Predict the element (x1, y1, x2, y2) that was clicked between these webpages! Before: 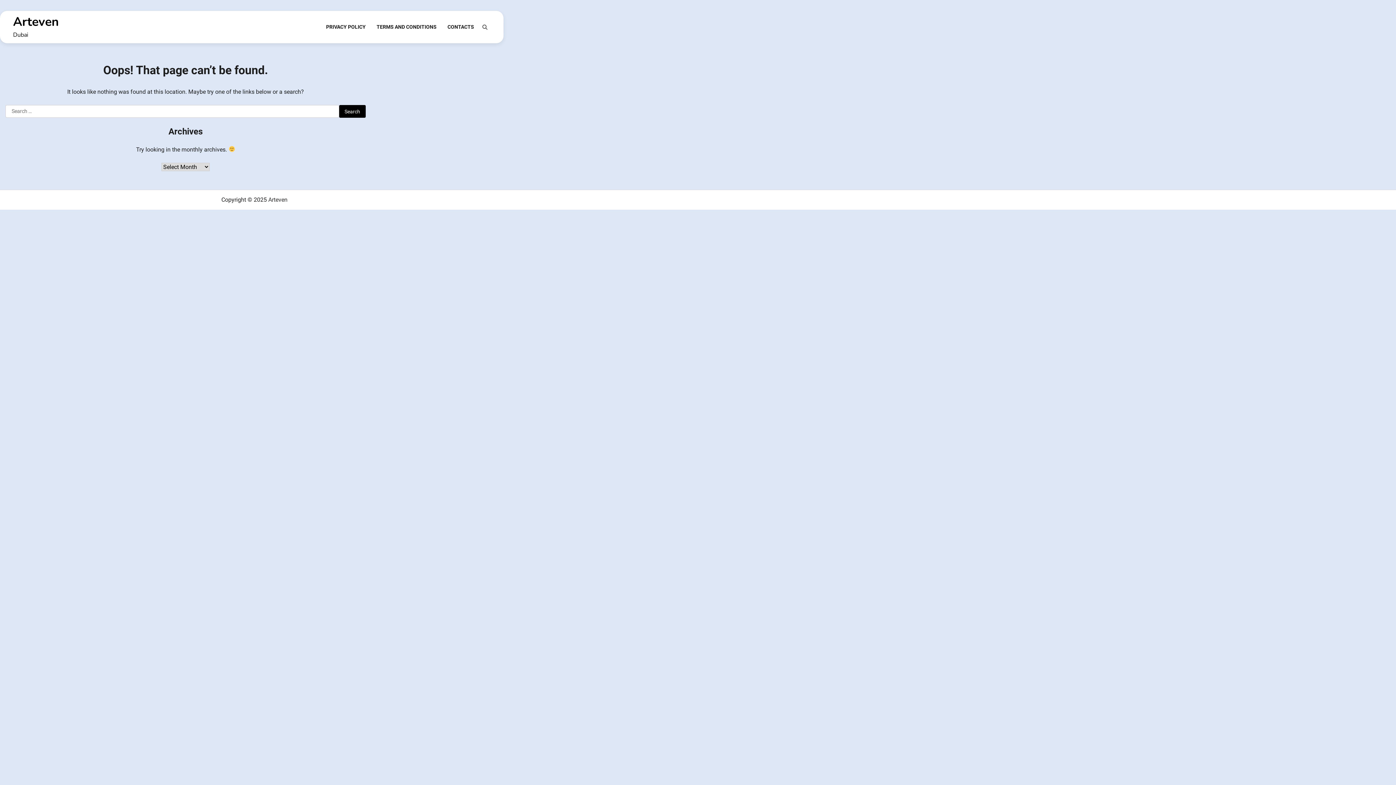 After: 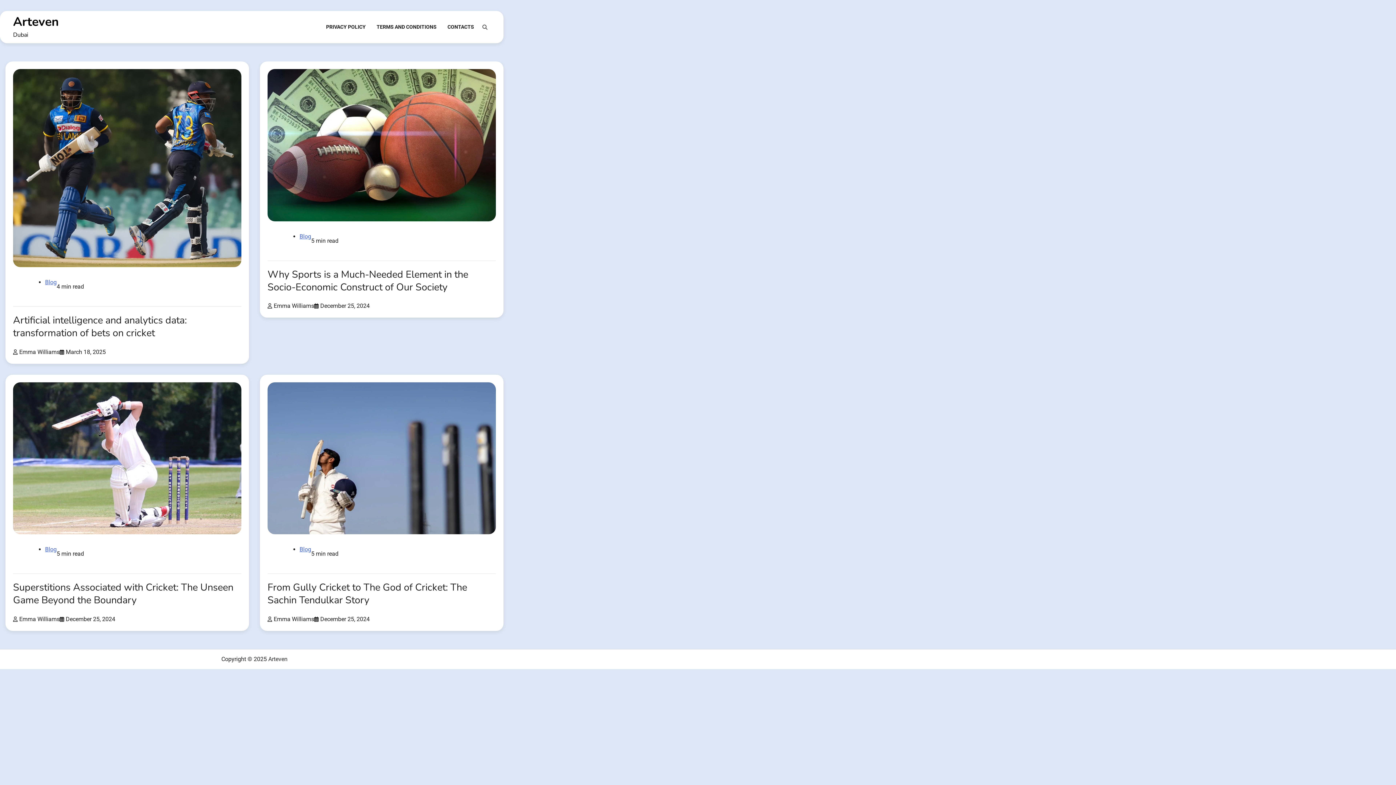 Action: label: Arteven bbox: (268, 196, 287, 203)